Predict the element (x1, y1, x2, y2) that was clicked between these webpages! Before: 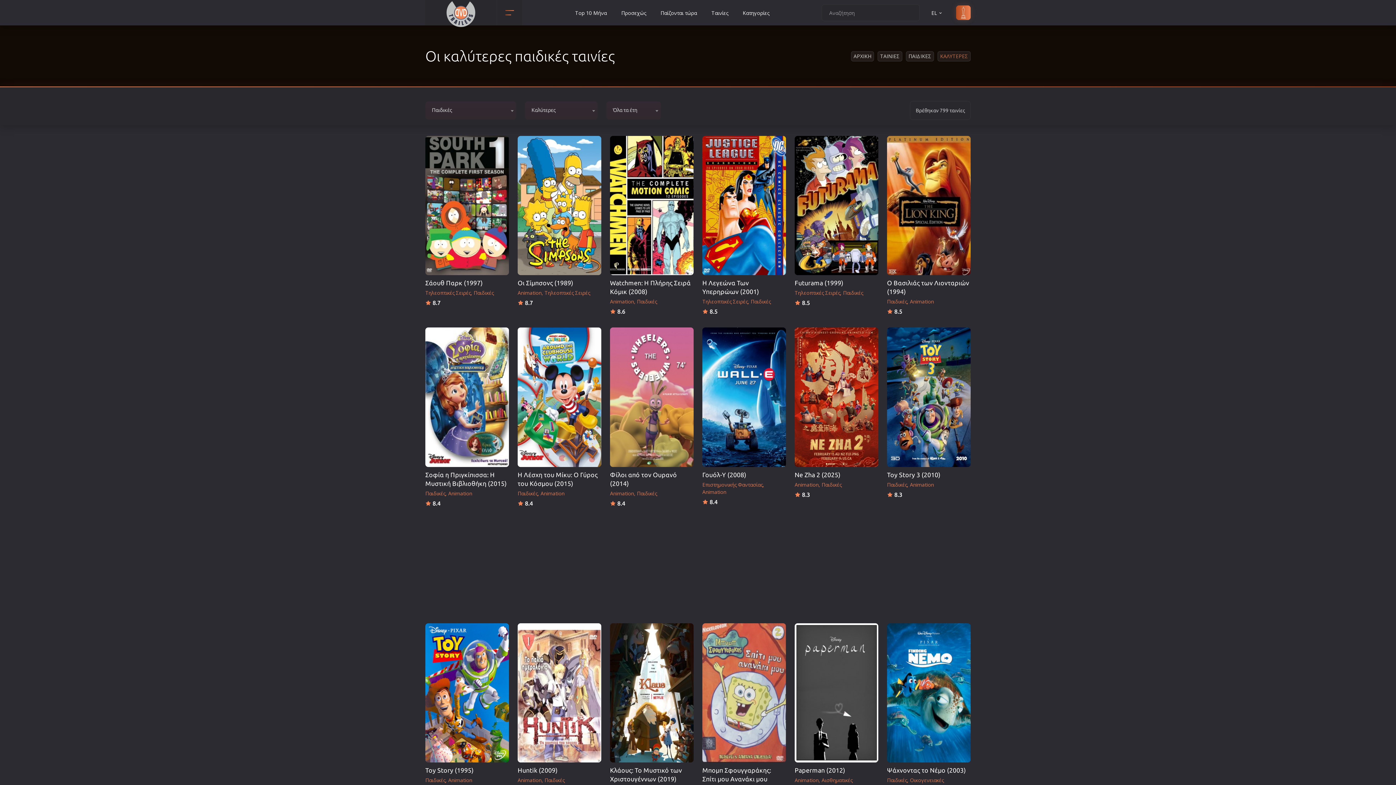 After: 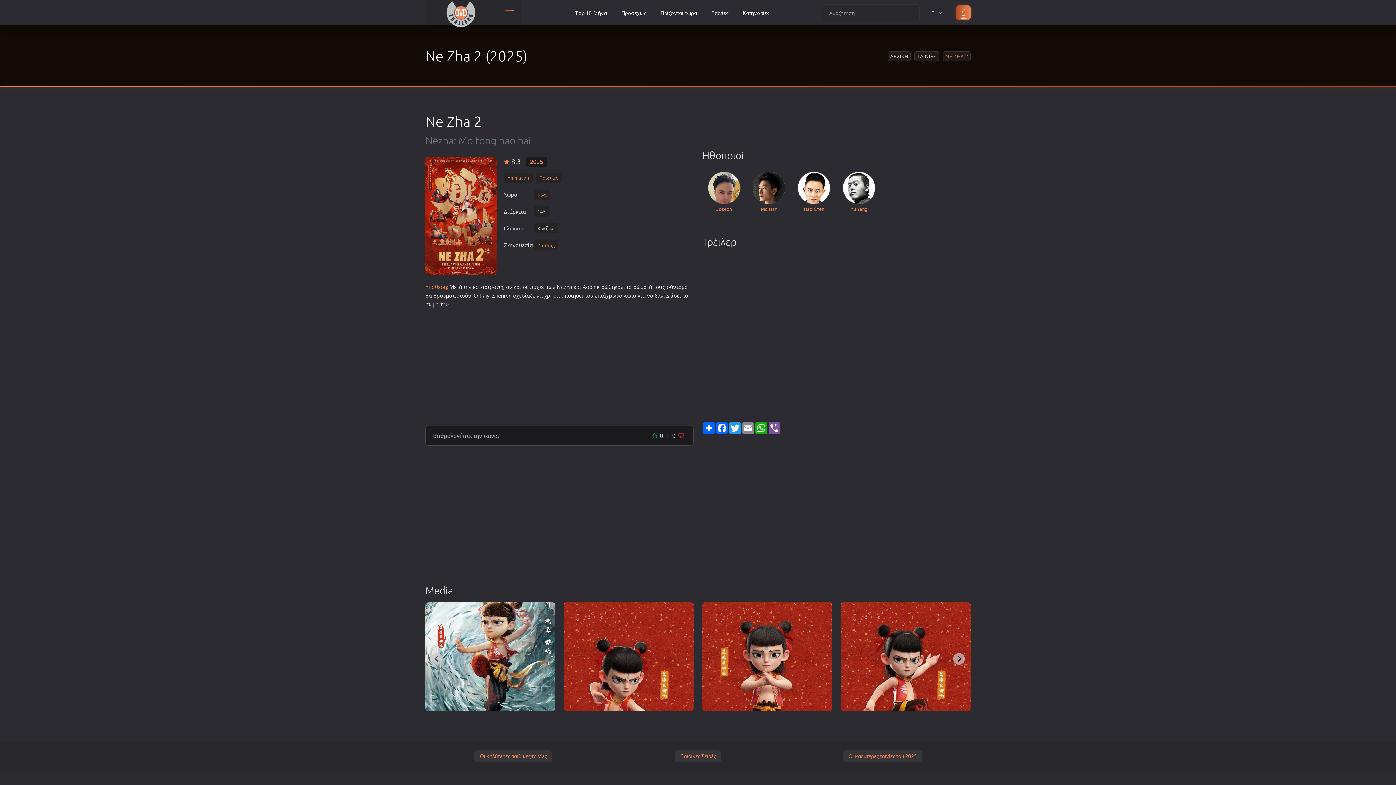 Action: label: Ne Zha 2 (2025) bbox: (794, 471, 840, 478)